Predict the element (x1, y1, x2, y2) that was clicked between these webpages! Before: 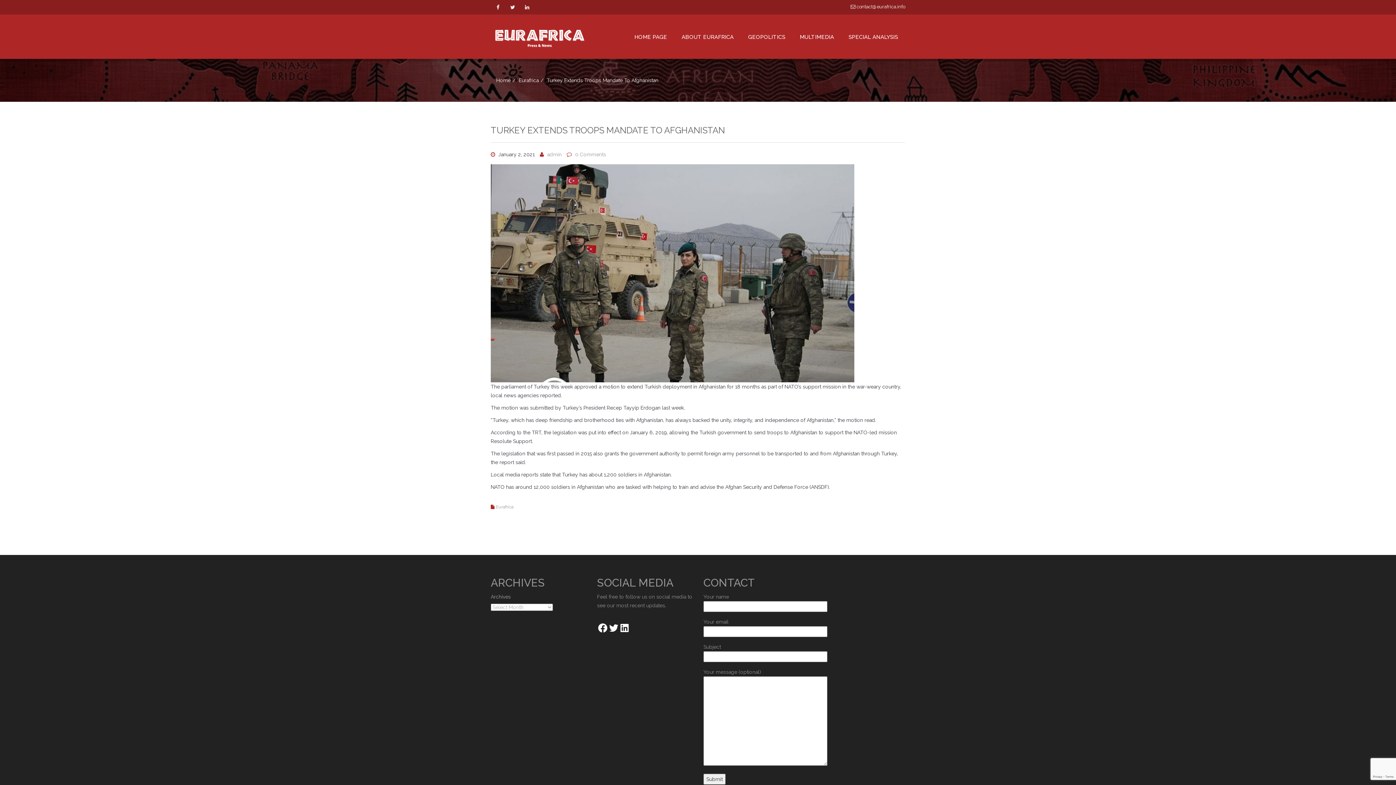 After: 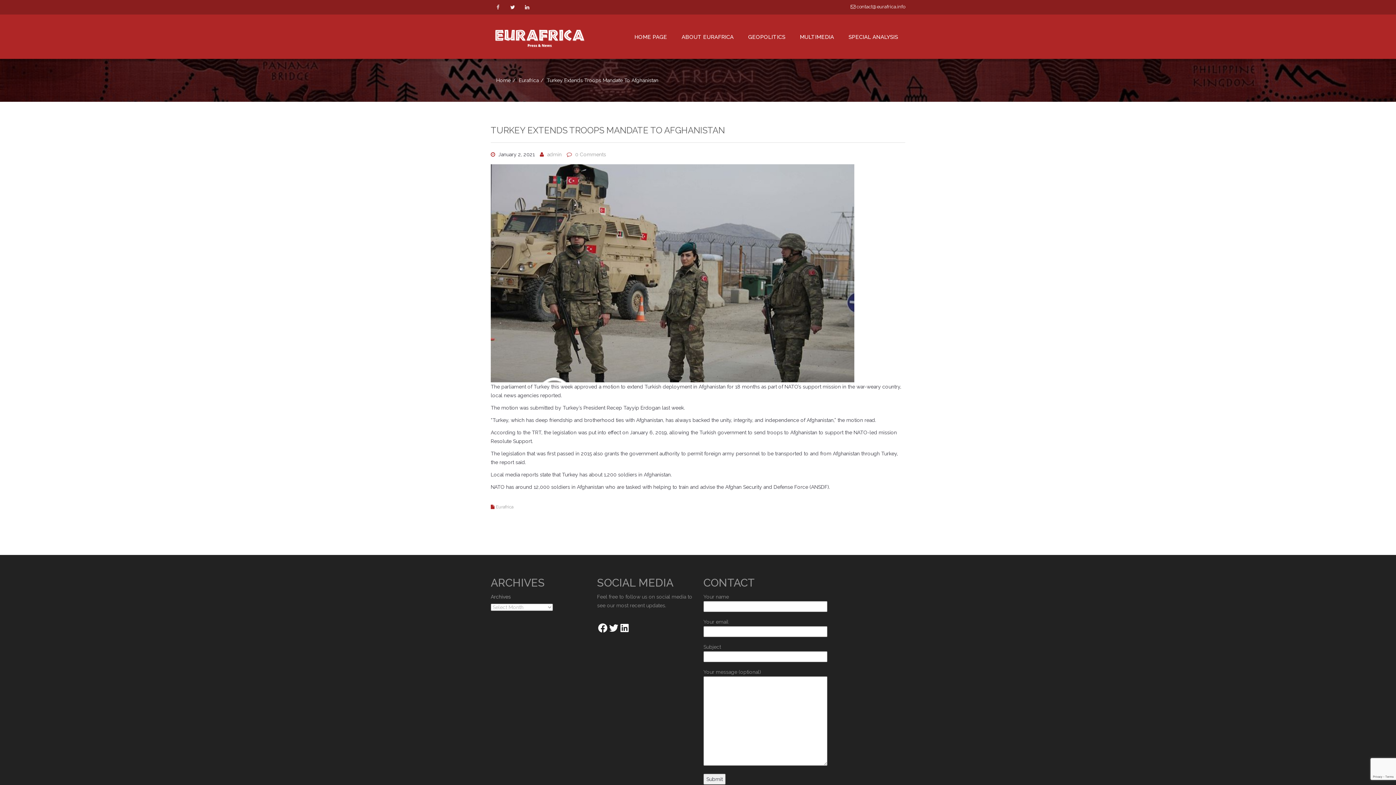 Action: bbox: (490, 0, 505, 14)